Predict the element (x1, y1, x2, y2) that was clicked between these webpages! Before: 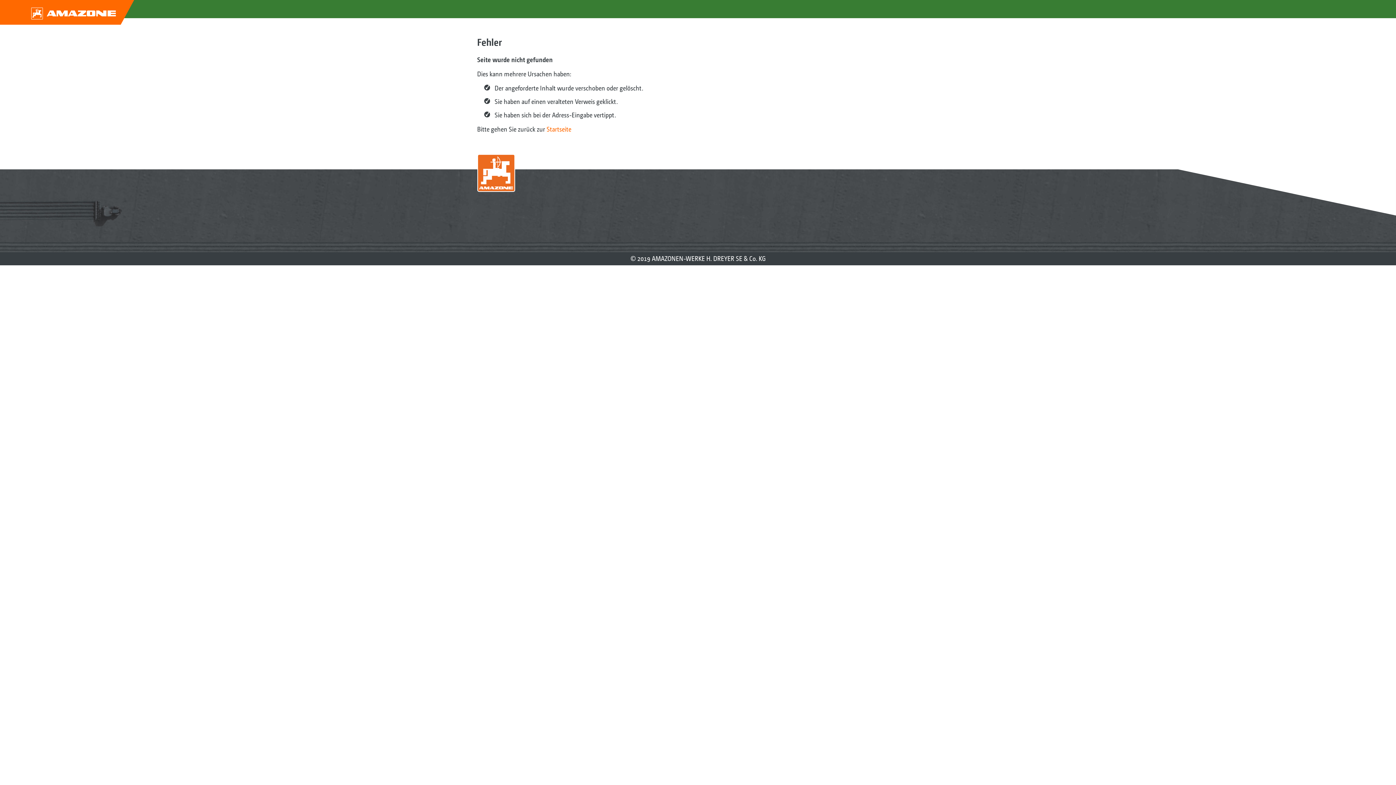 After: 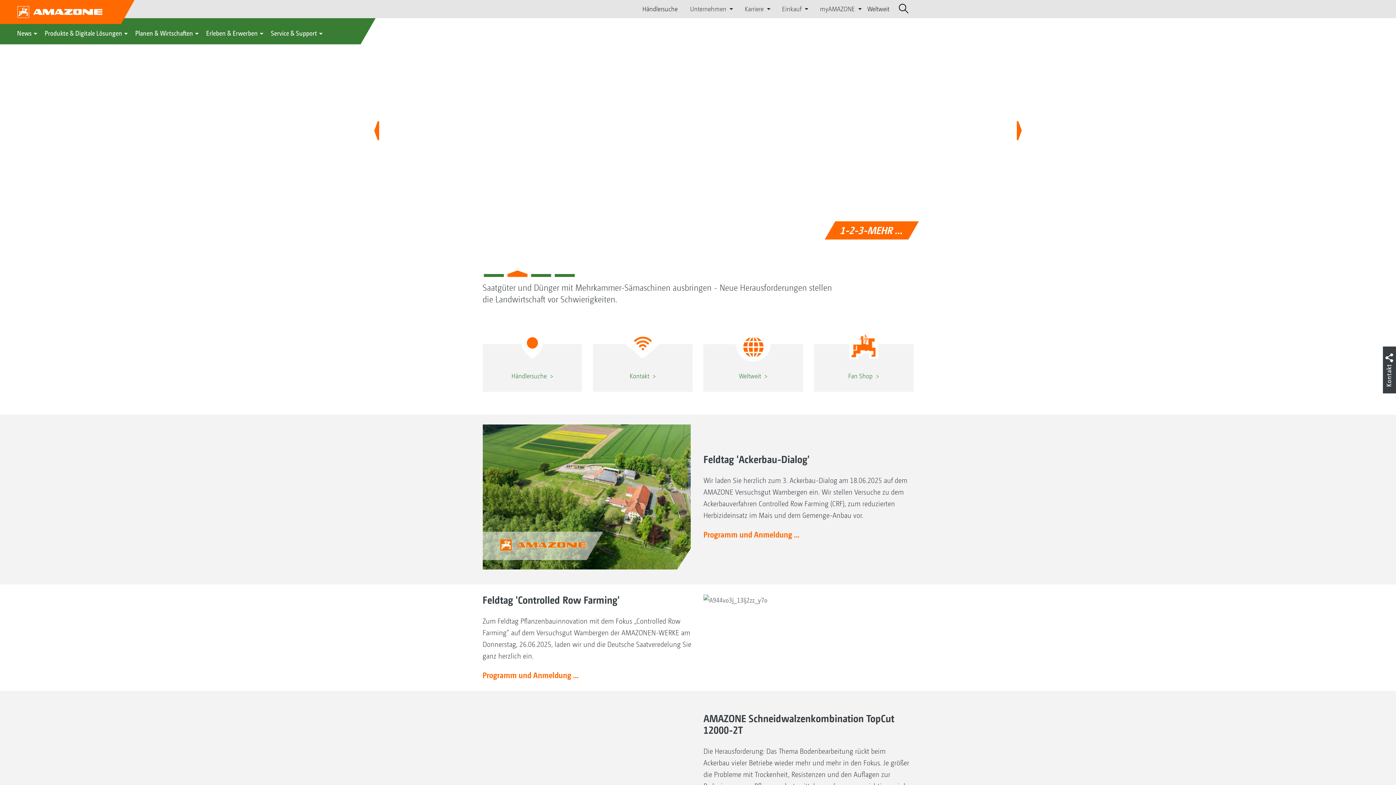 Action: bbox: (477, 183, 515, 190)